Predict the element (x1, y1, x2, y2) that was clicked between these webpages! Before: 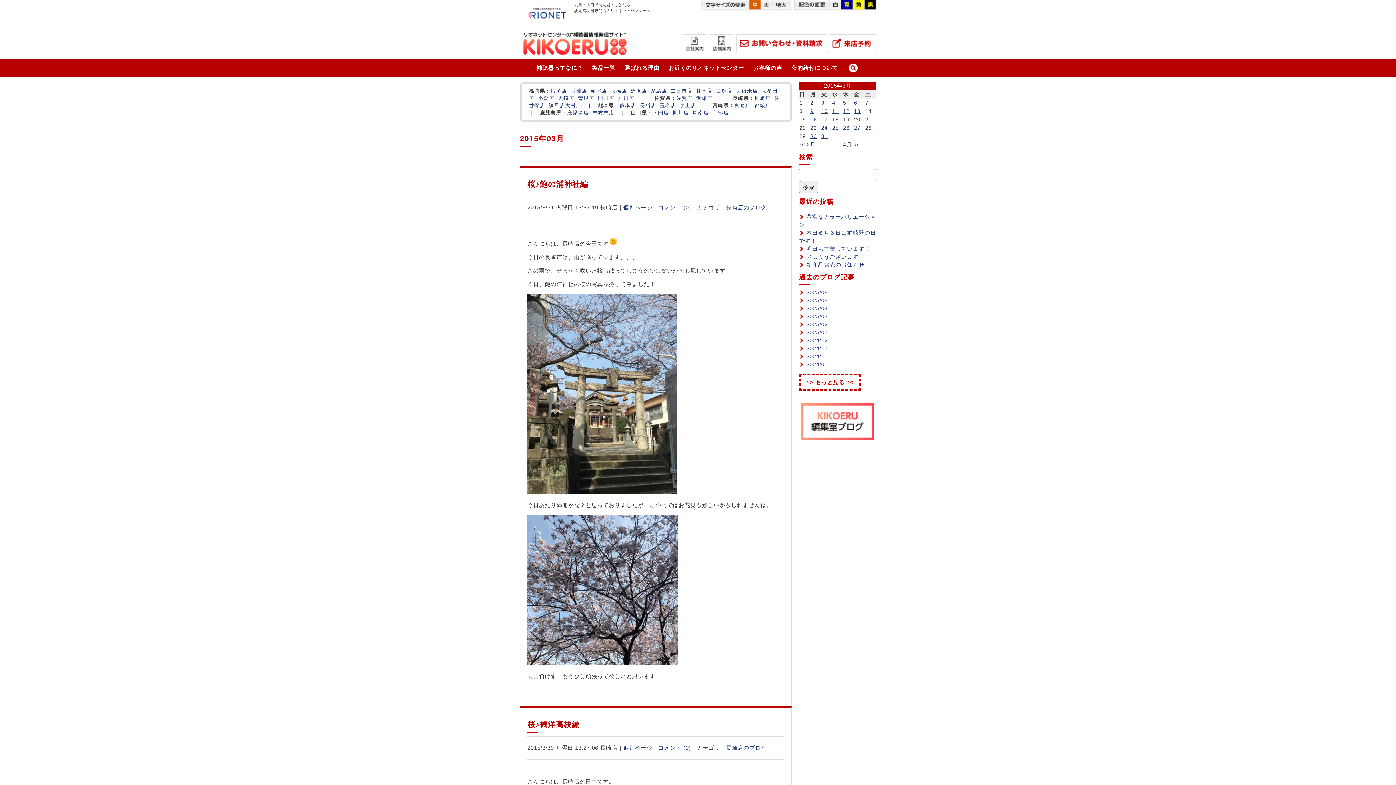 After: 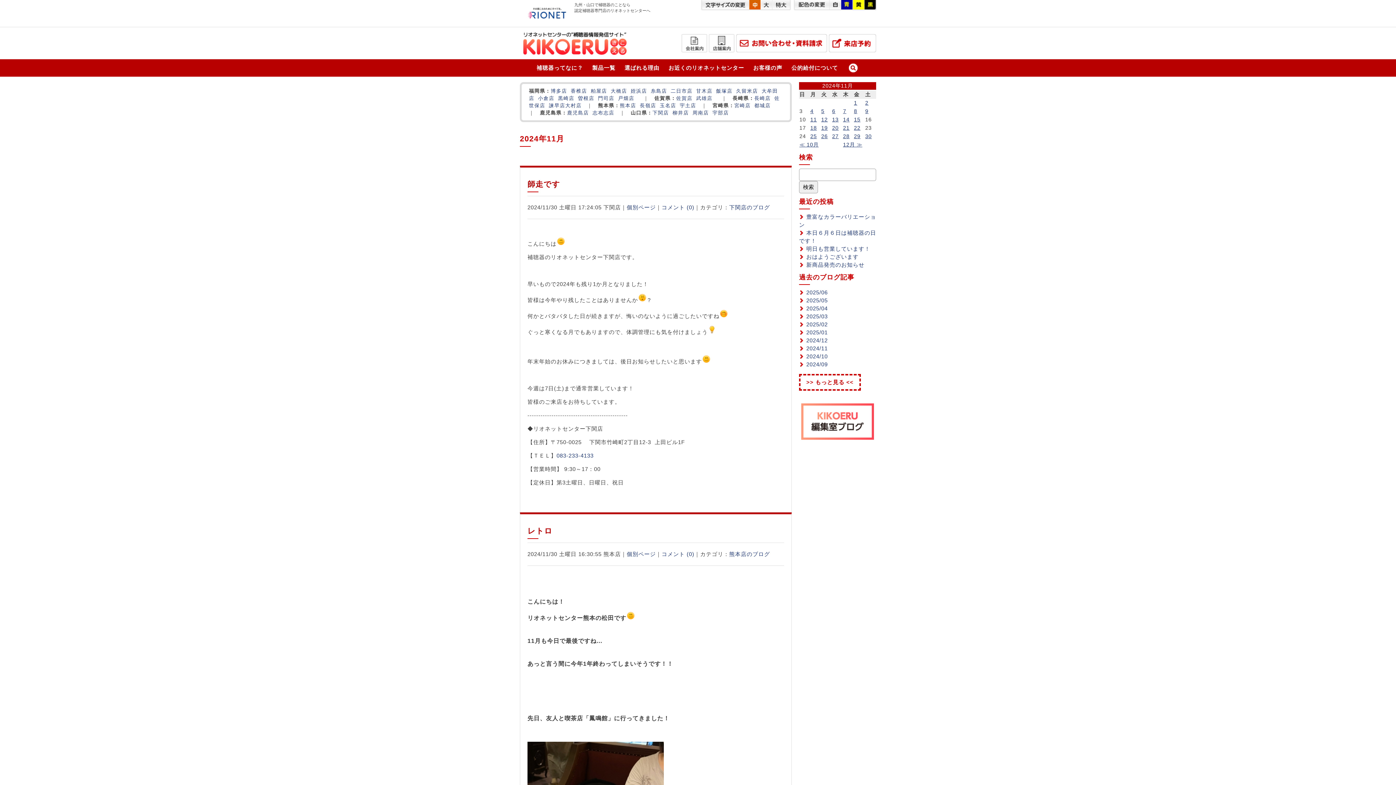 Action: bbox: (799, 345, 828, 351) label: 2024/11